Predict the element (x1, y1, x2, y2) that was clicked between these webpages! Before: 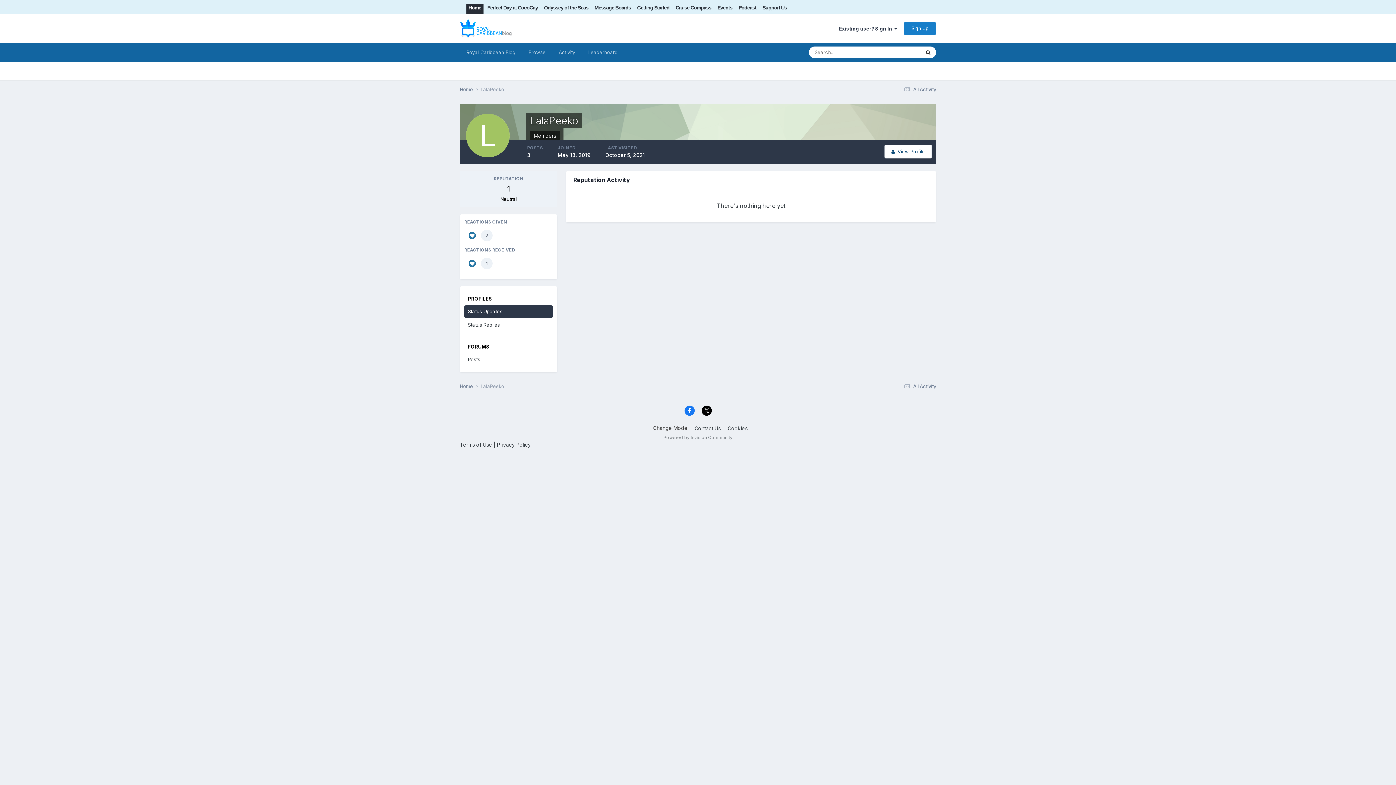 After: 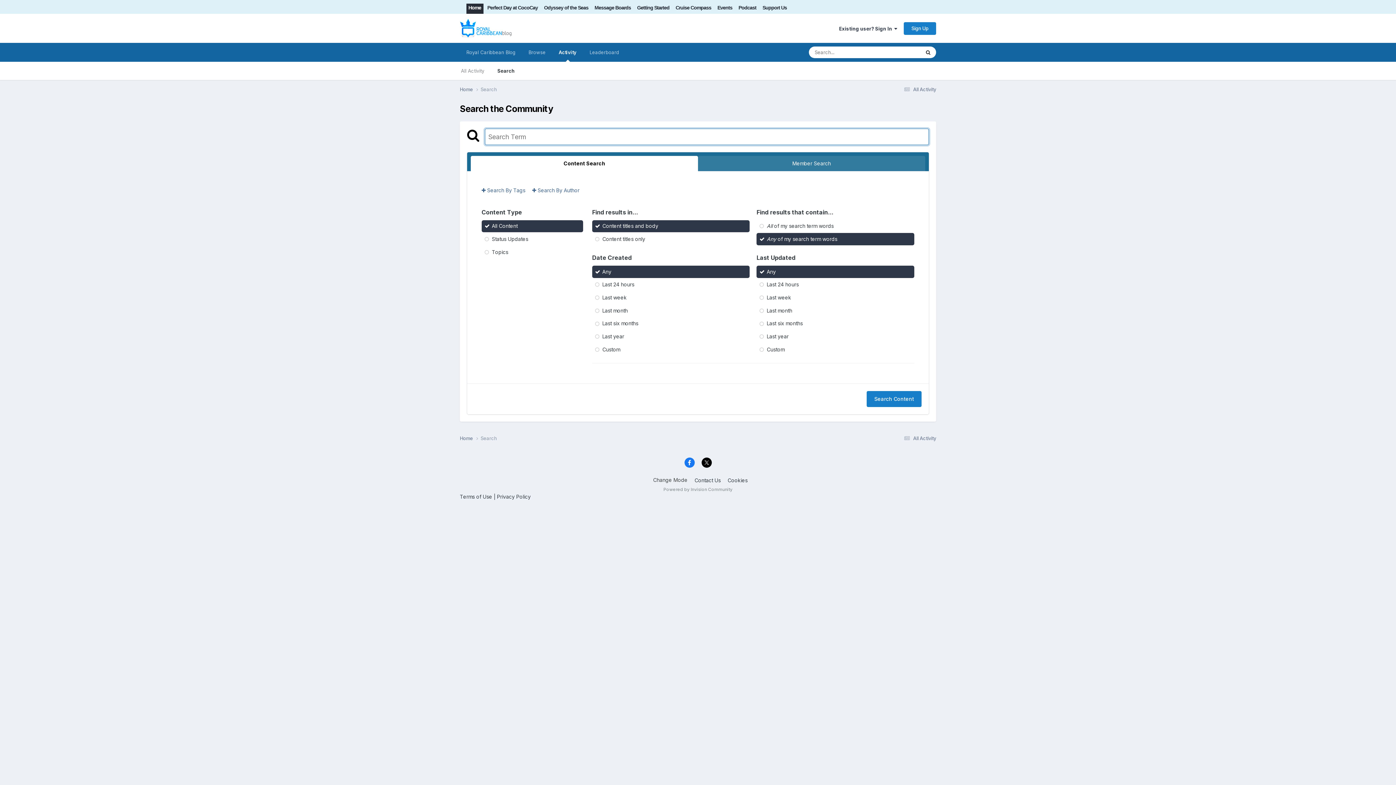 Action: label: Search bbox: (920, 46, 936, 58)